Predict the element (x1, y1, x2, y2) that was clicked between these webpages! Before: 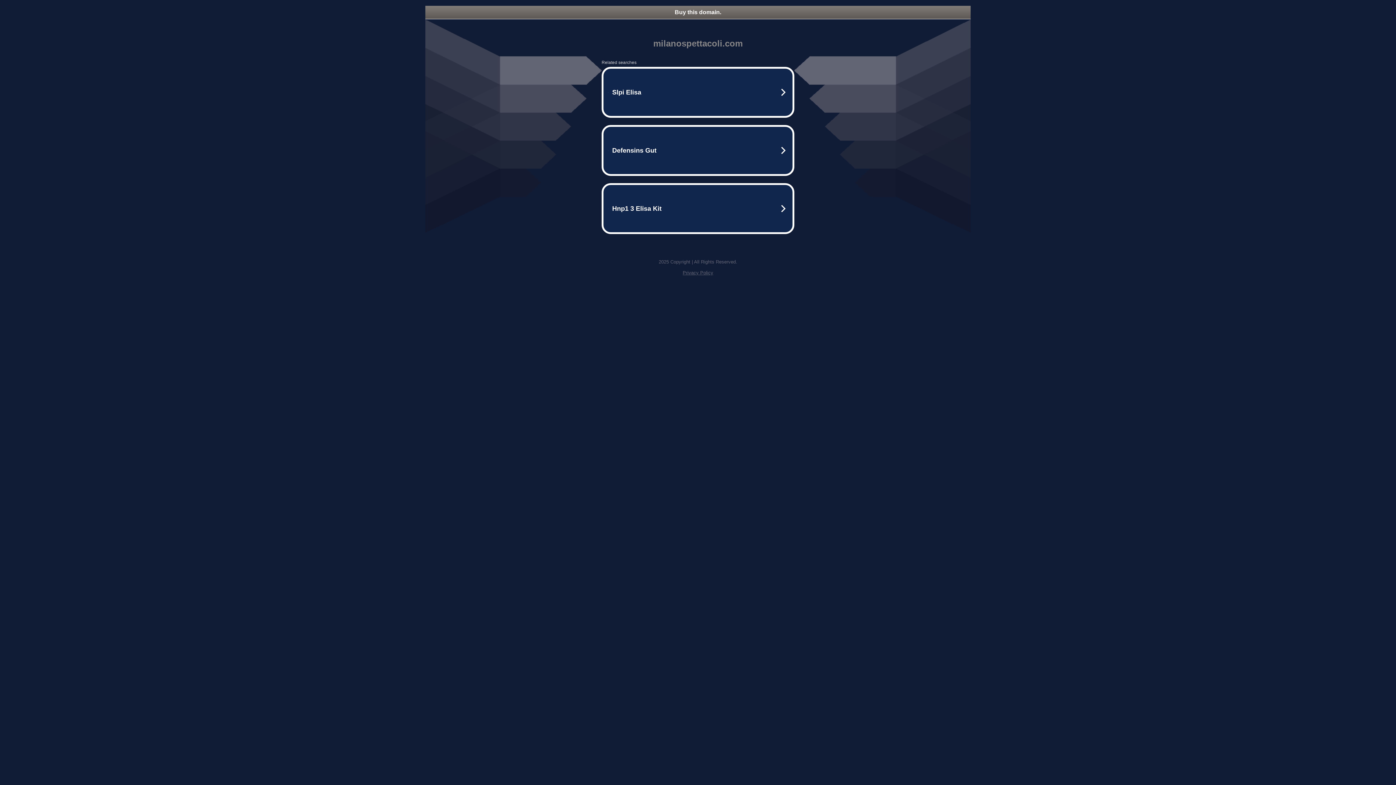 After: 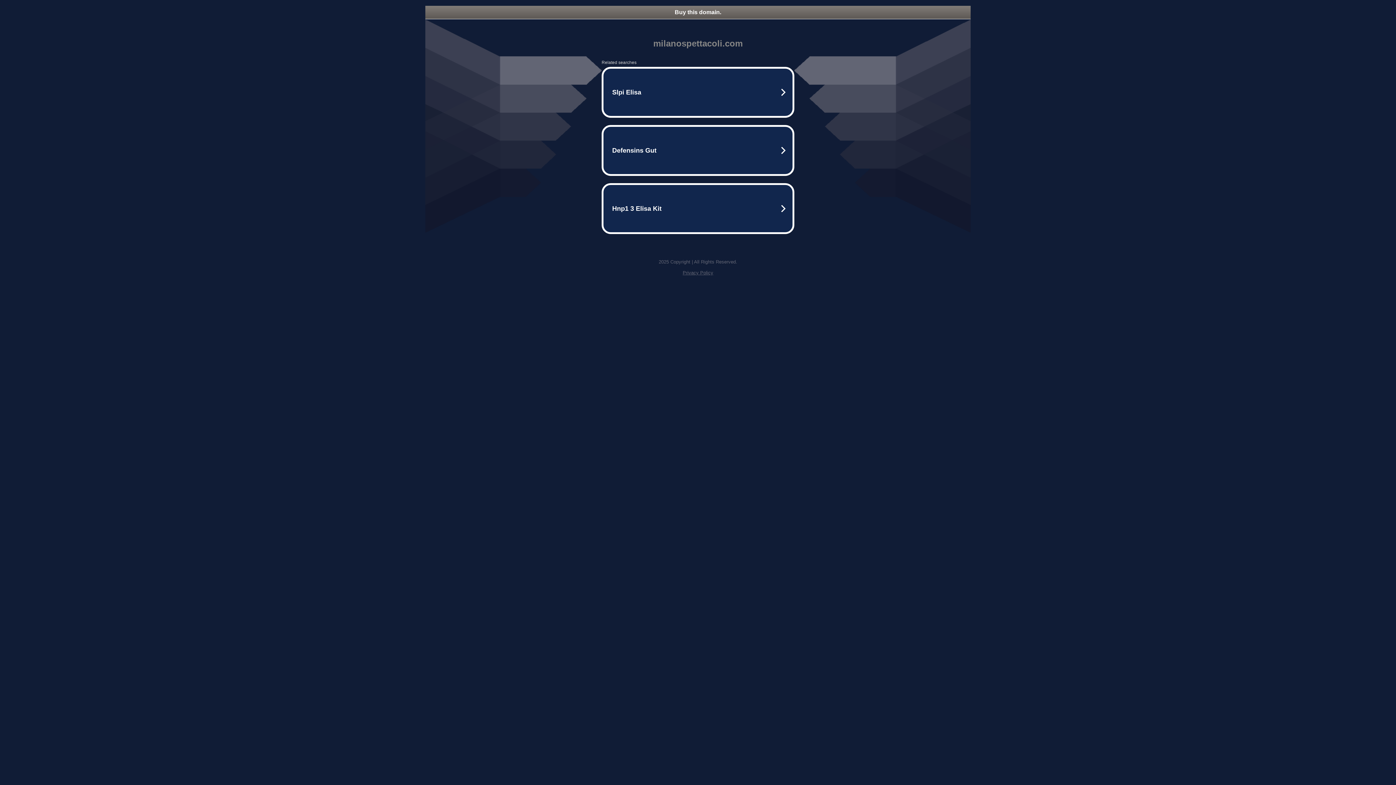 Action: bbox: (682, 270, 713, 275) label: Privacy Policy